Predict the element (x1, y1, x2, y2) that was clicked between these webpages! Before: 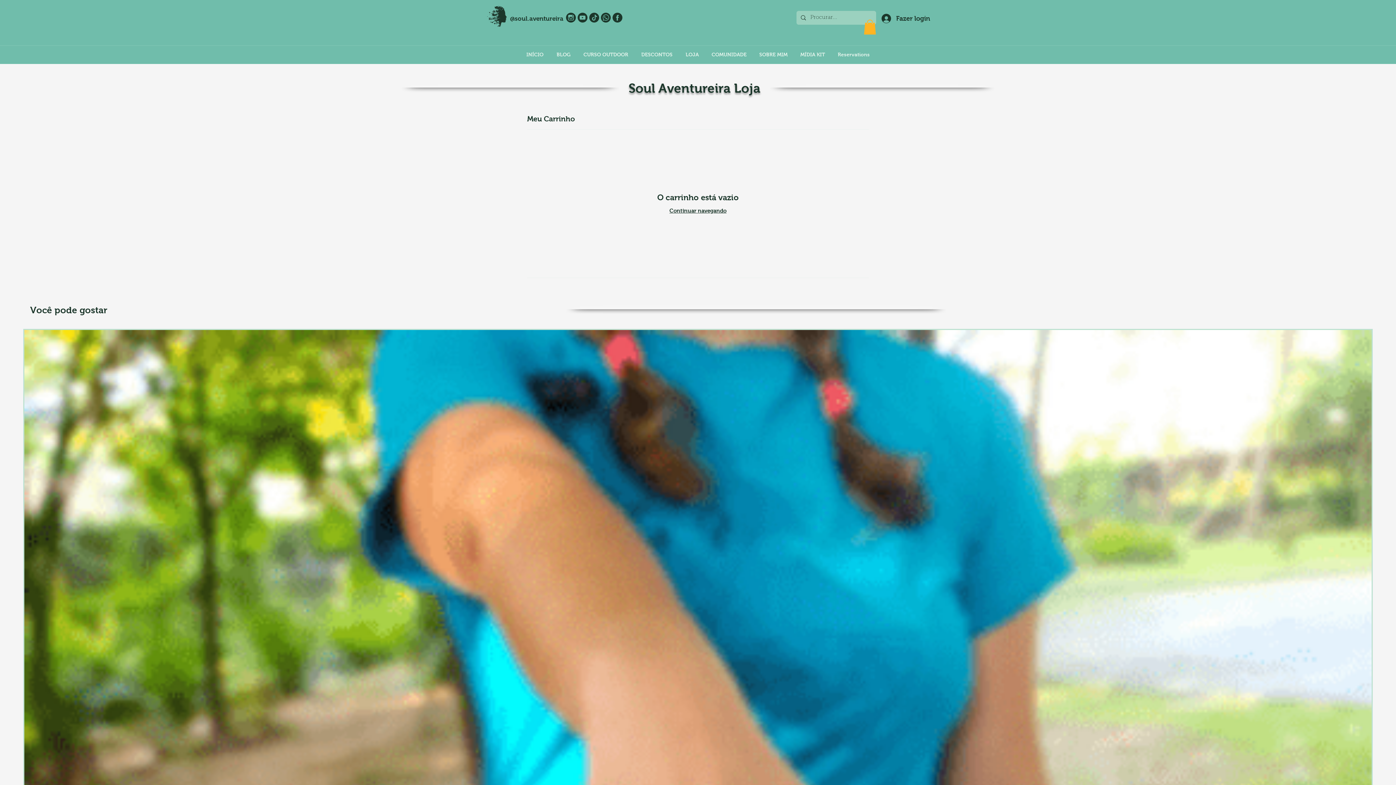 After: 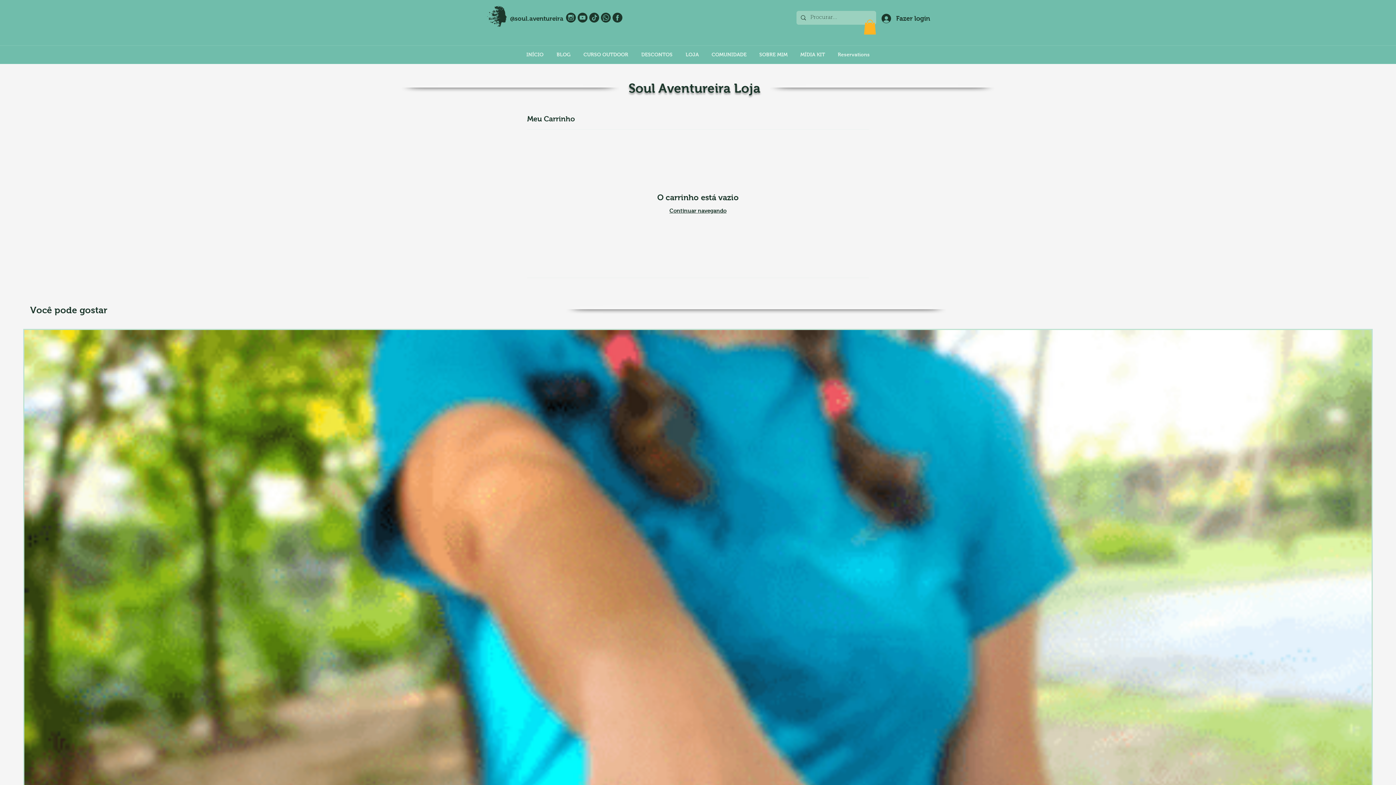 Action: bbox: (612, 12, 622, 22)